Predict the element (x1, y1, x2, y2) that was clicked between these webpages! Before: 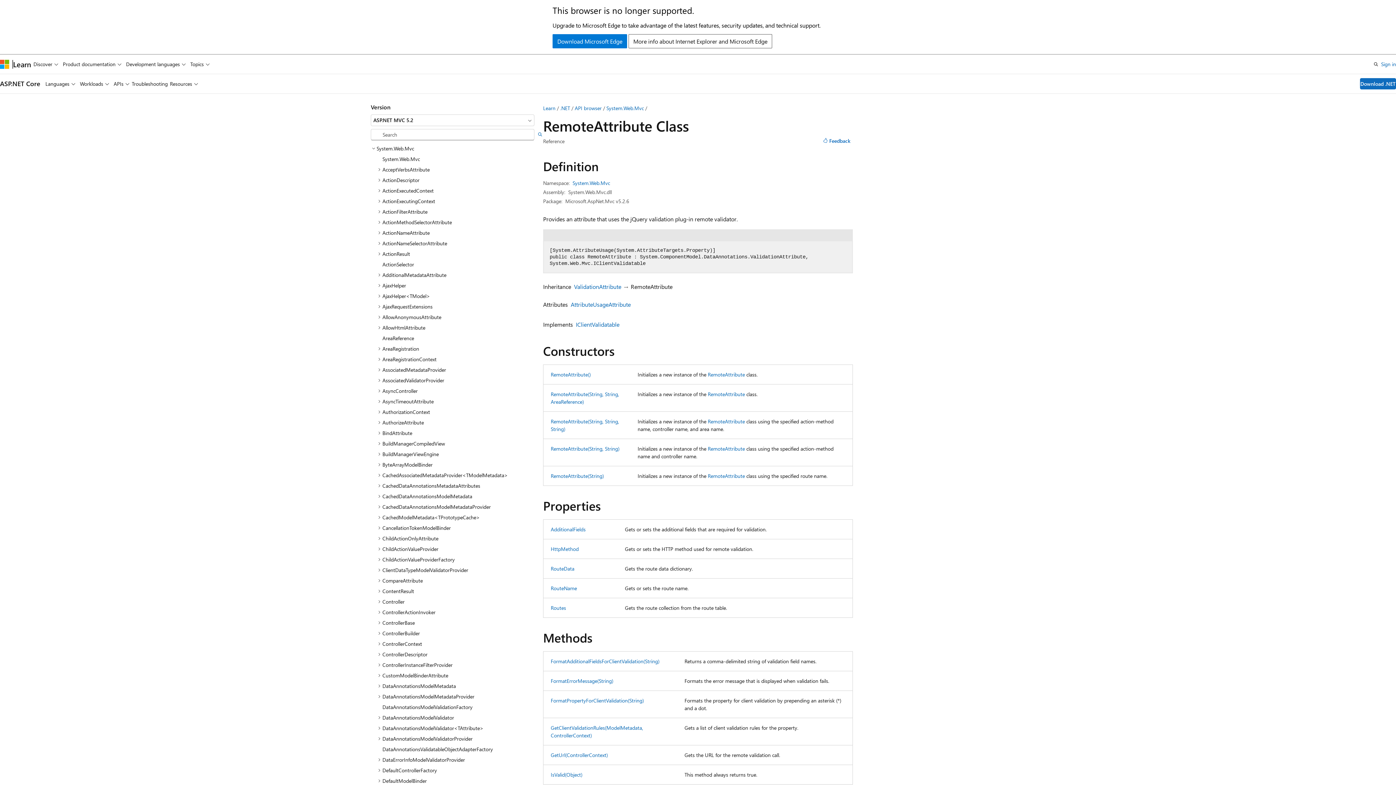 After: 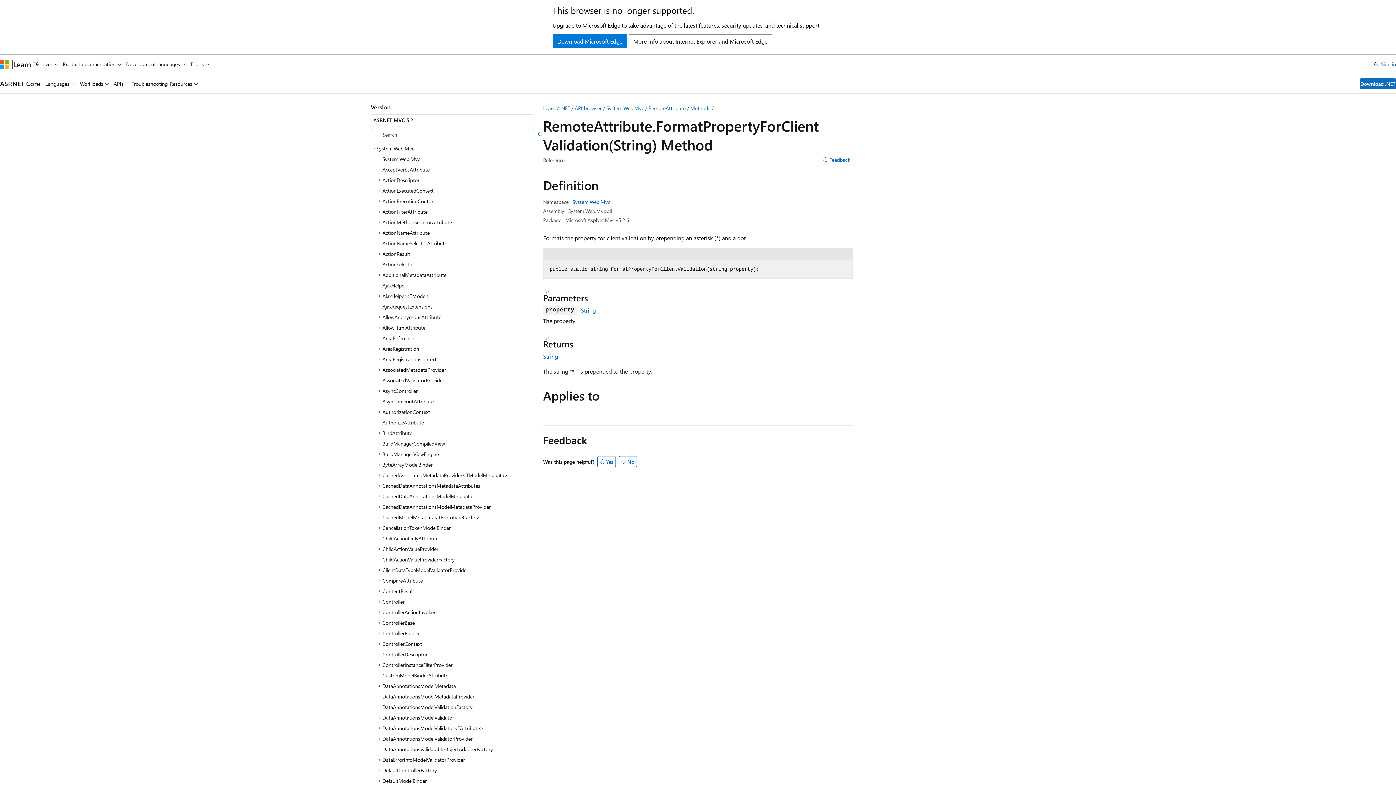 Action: label: FormatPropertyForClientValidation(String) bbox: (550, 697, 644, 704)